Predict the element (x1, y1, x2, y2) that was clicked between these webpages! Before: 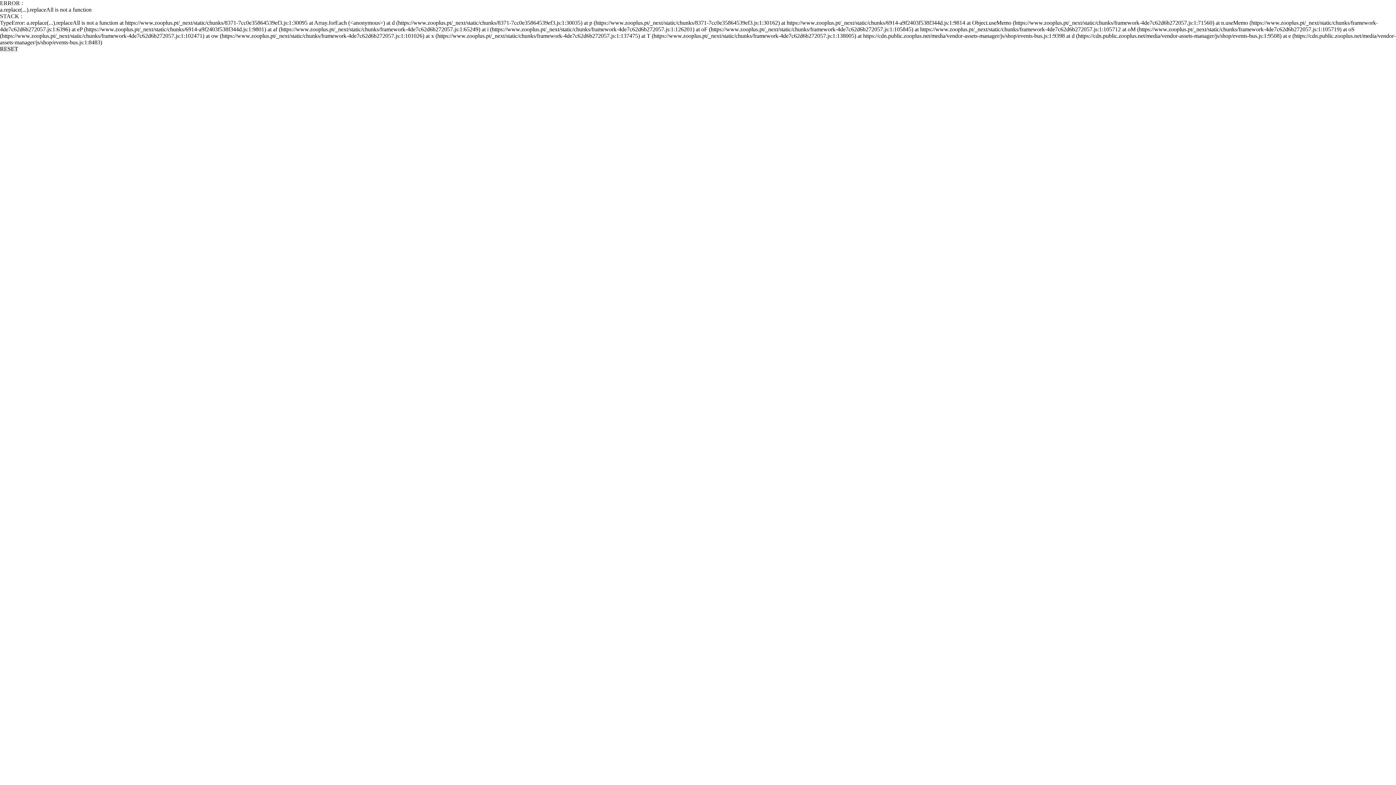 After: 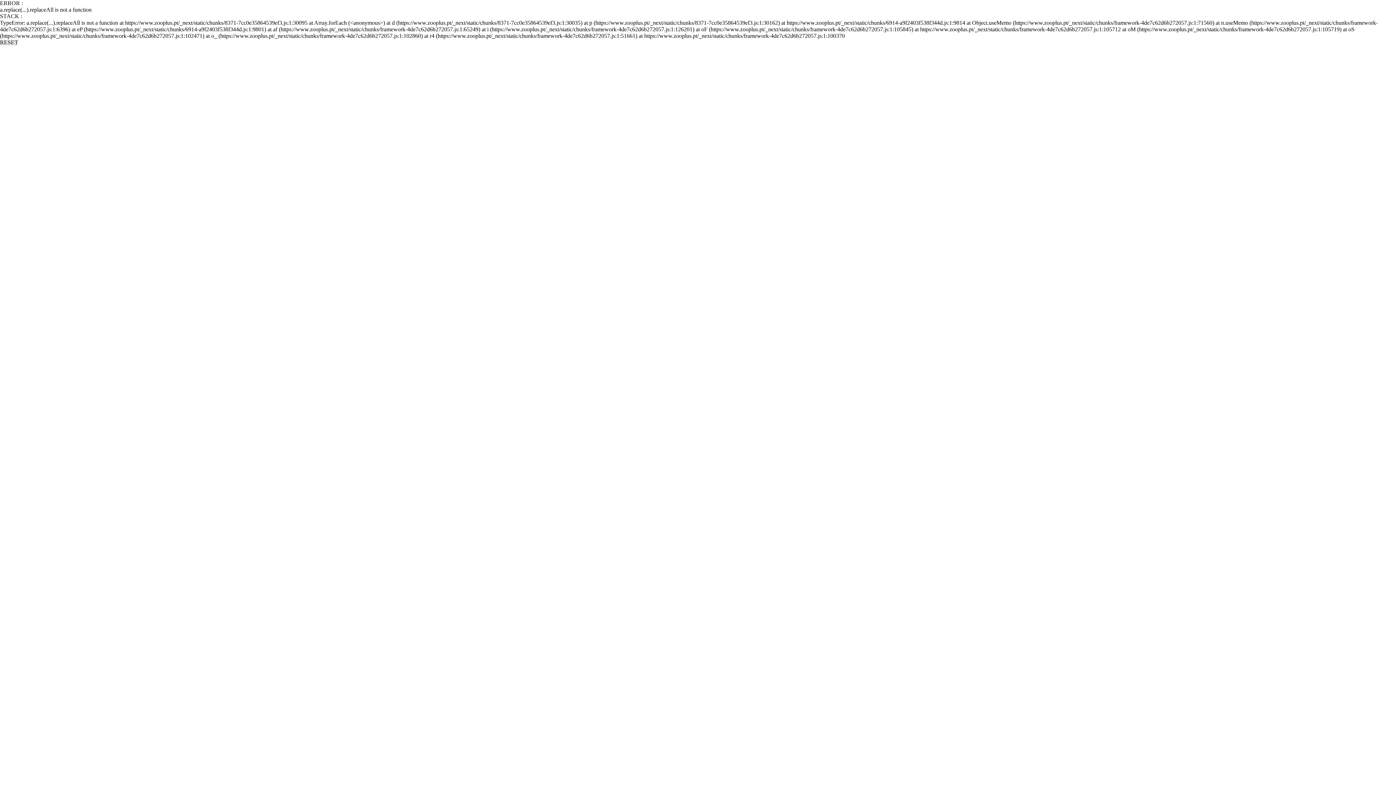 Action: label: RESET bbox: (0, 45, 18, 52)